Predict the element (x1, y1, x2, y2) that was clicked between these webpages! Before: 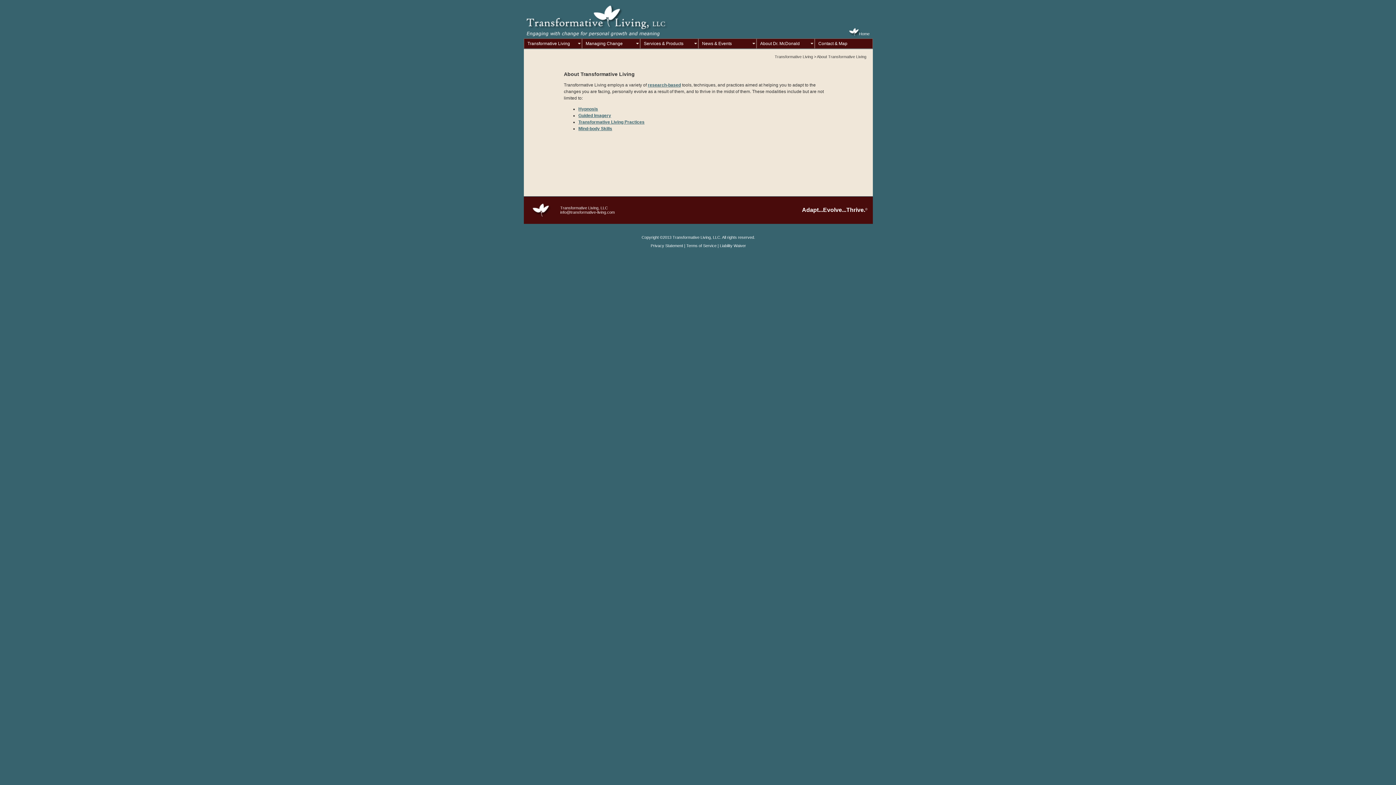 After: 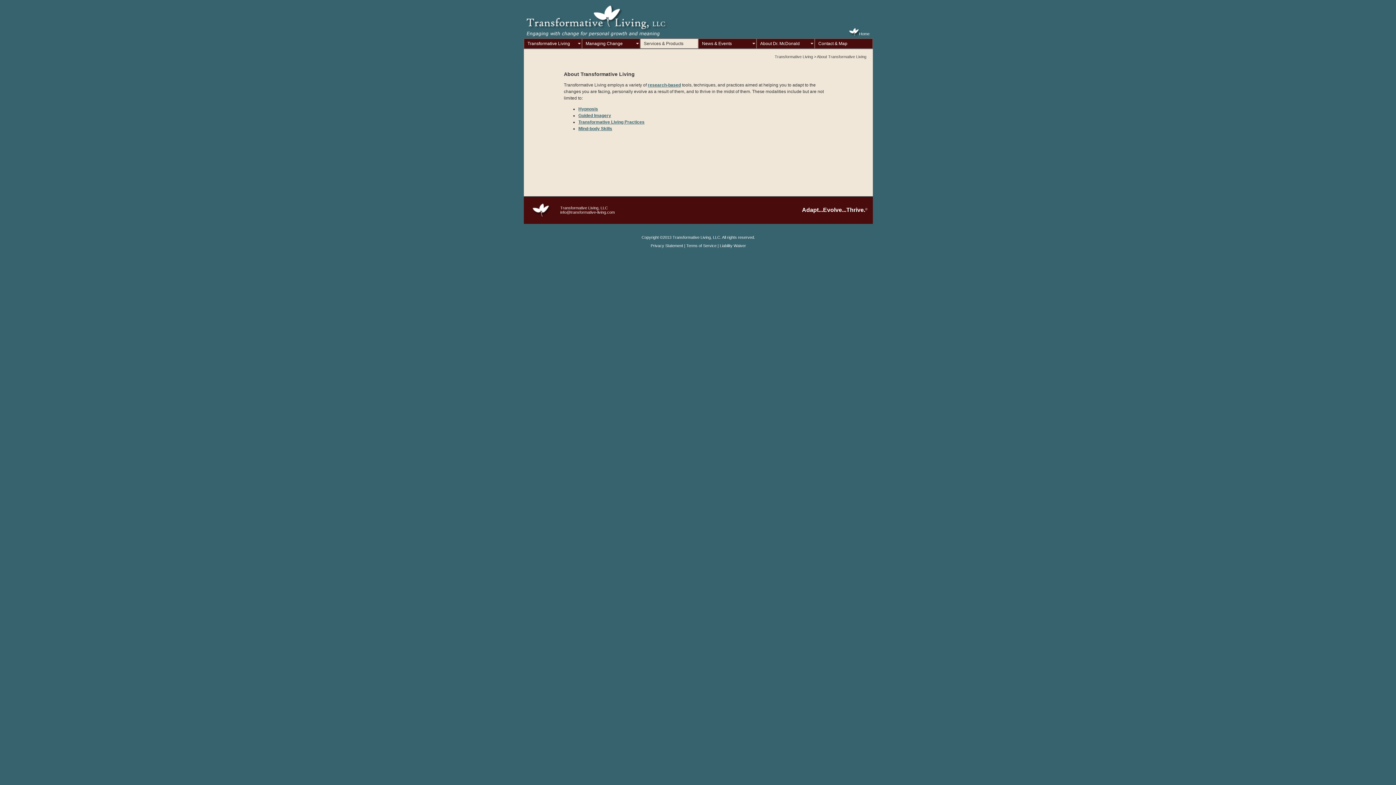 Action: label: Services & Products bbox: (640, 38, 698, 48)